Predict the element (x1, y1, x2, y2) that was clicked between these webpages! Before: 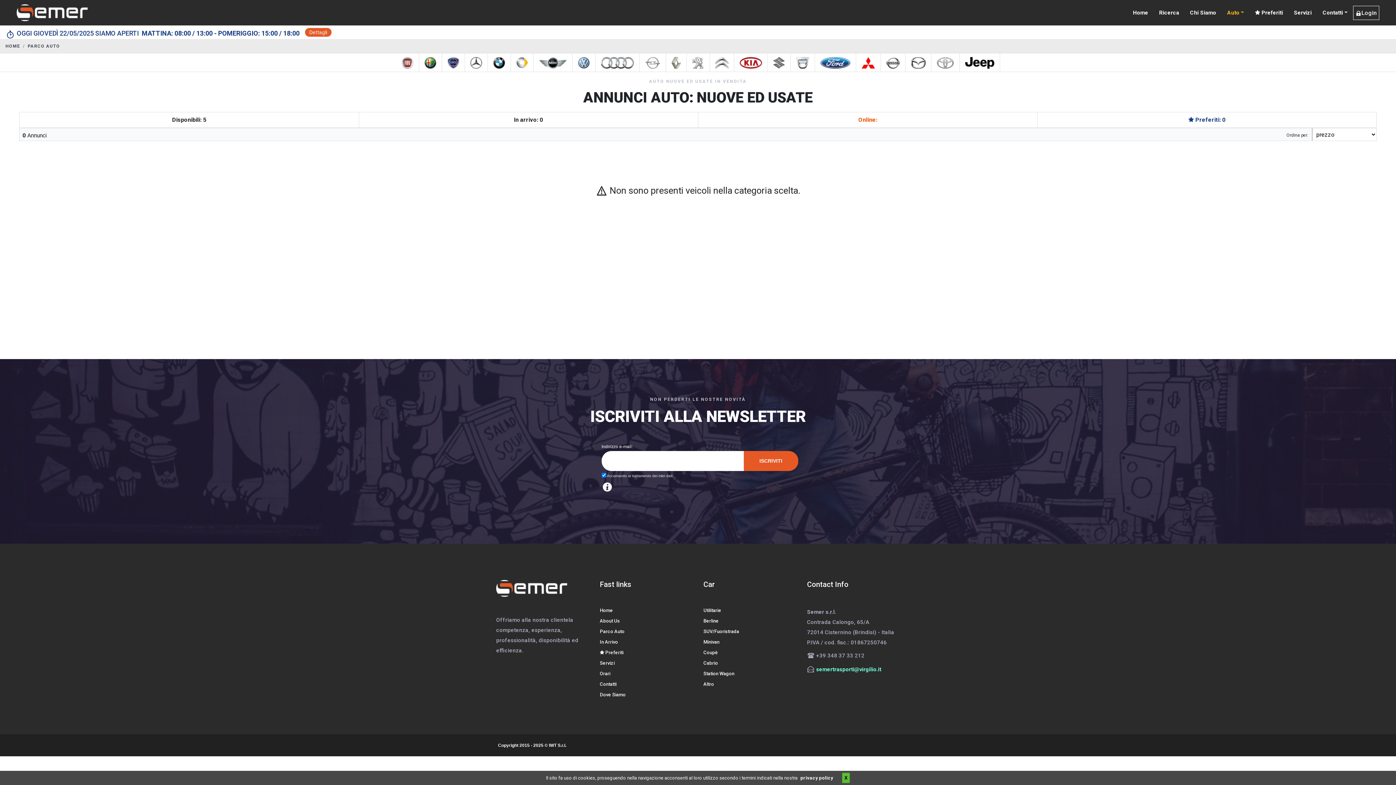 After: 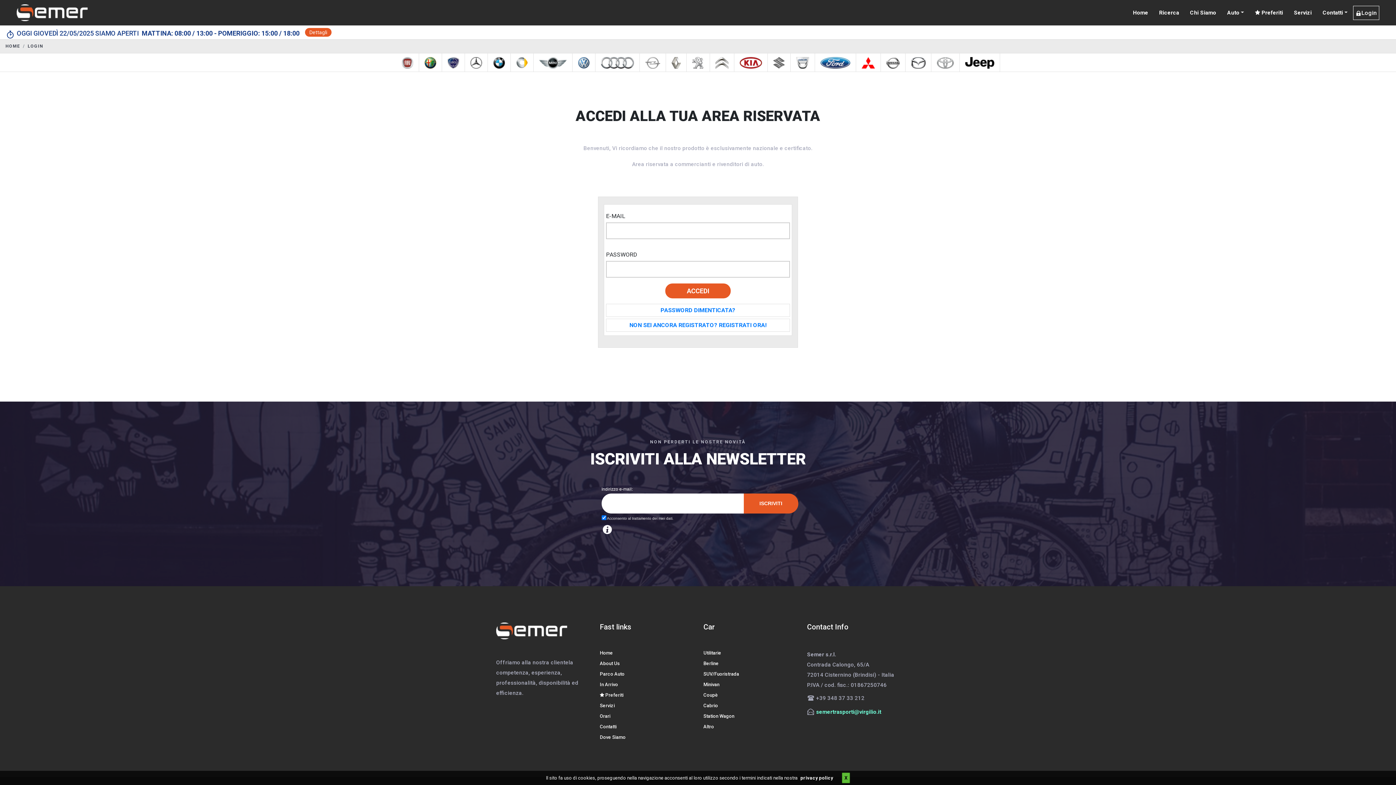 Action: label: LLogin bbox: (1353, 5, 1379, 19)